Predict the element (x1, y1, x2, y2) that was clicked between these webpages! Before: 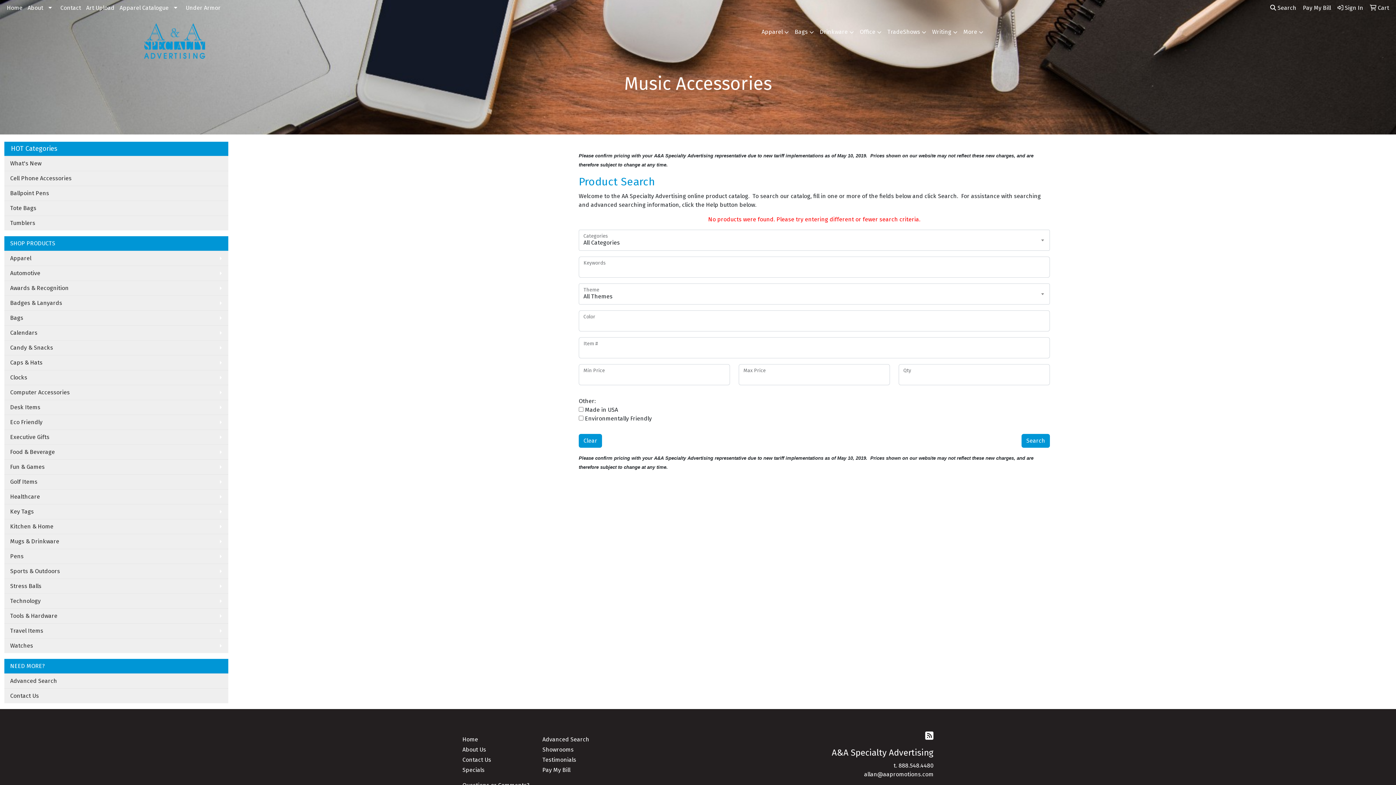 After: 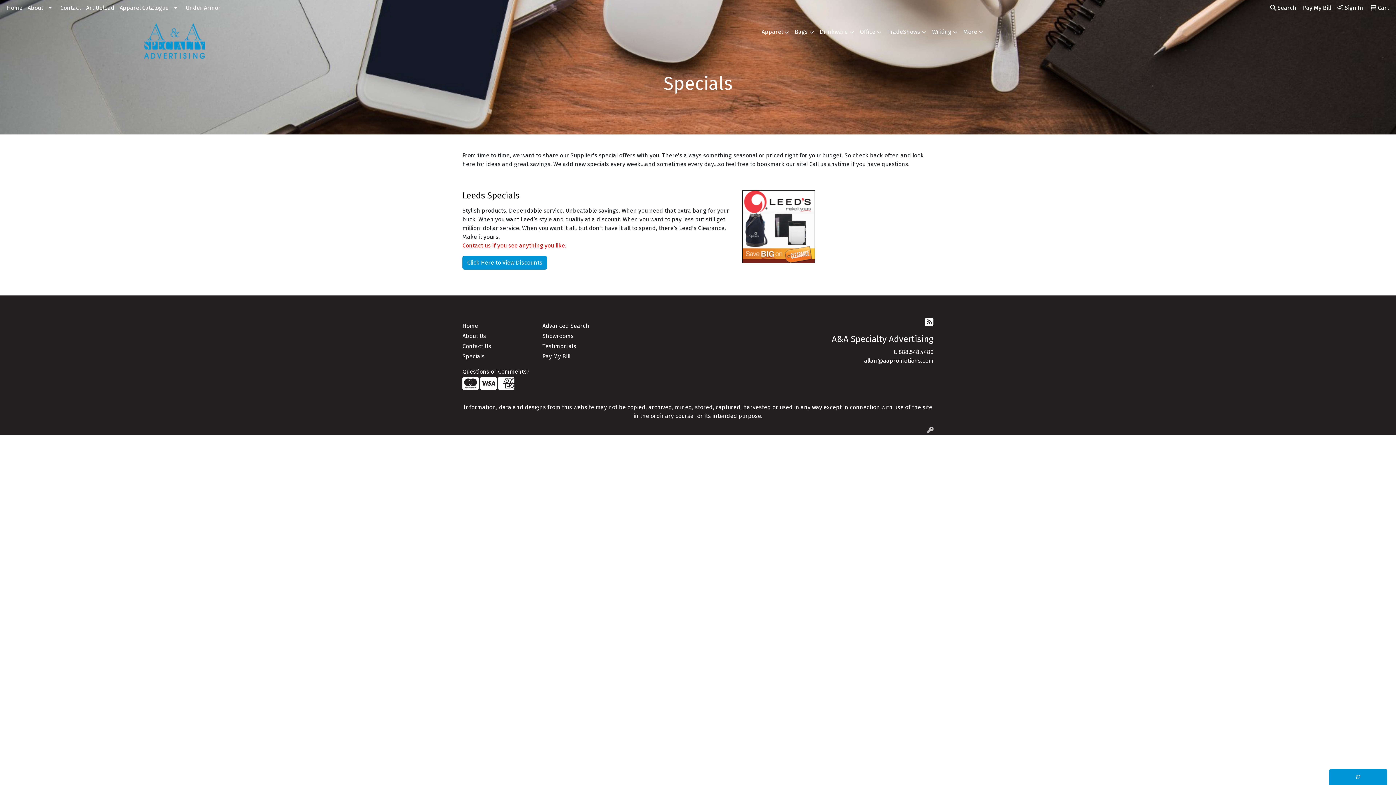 Action: bbox: (462, 765, 533, 775) label: Specials